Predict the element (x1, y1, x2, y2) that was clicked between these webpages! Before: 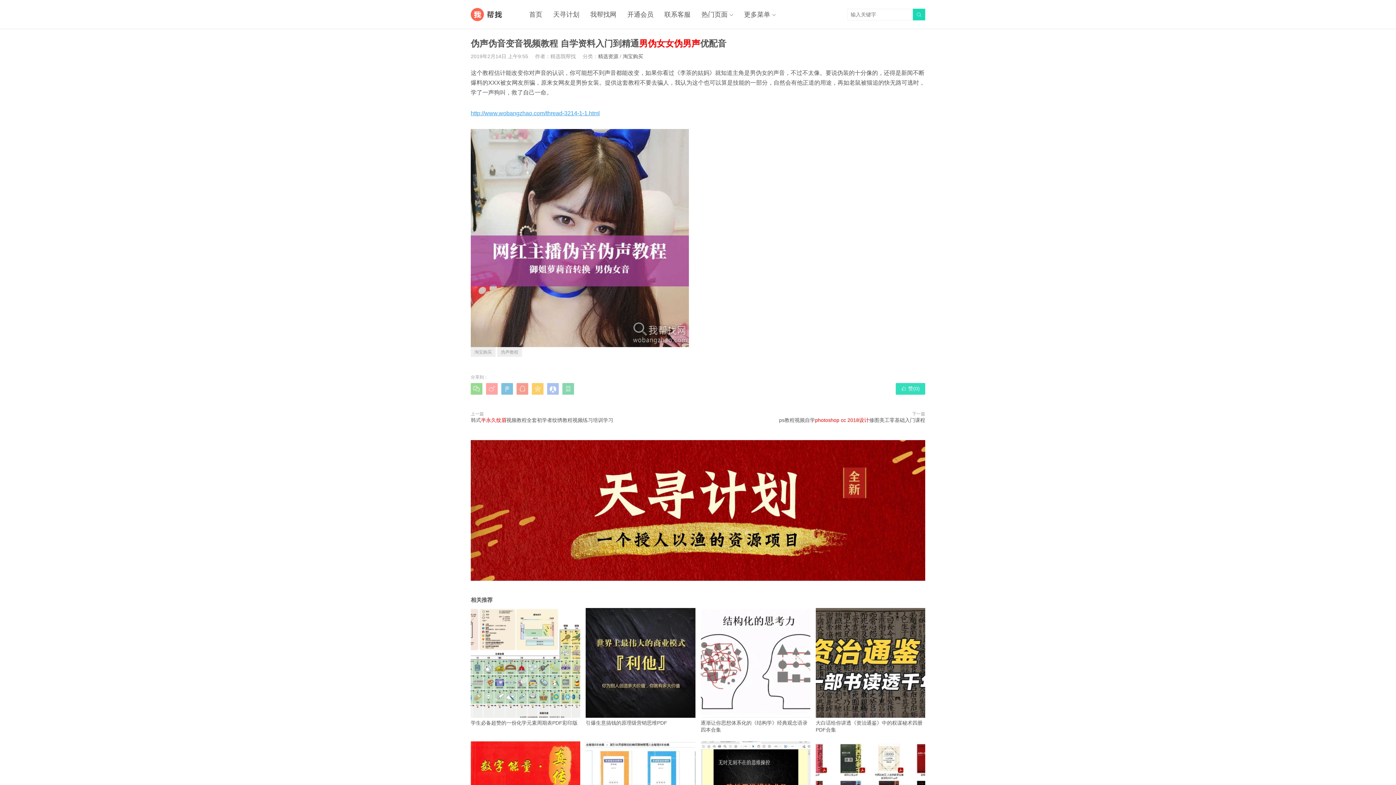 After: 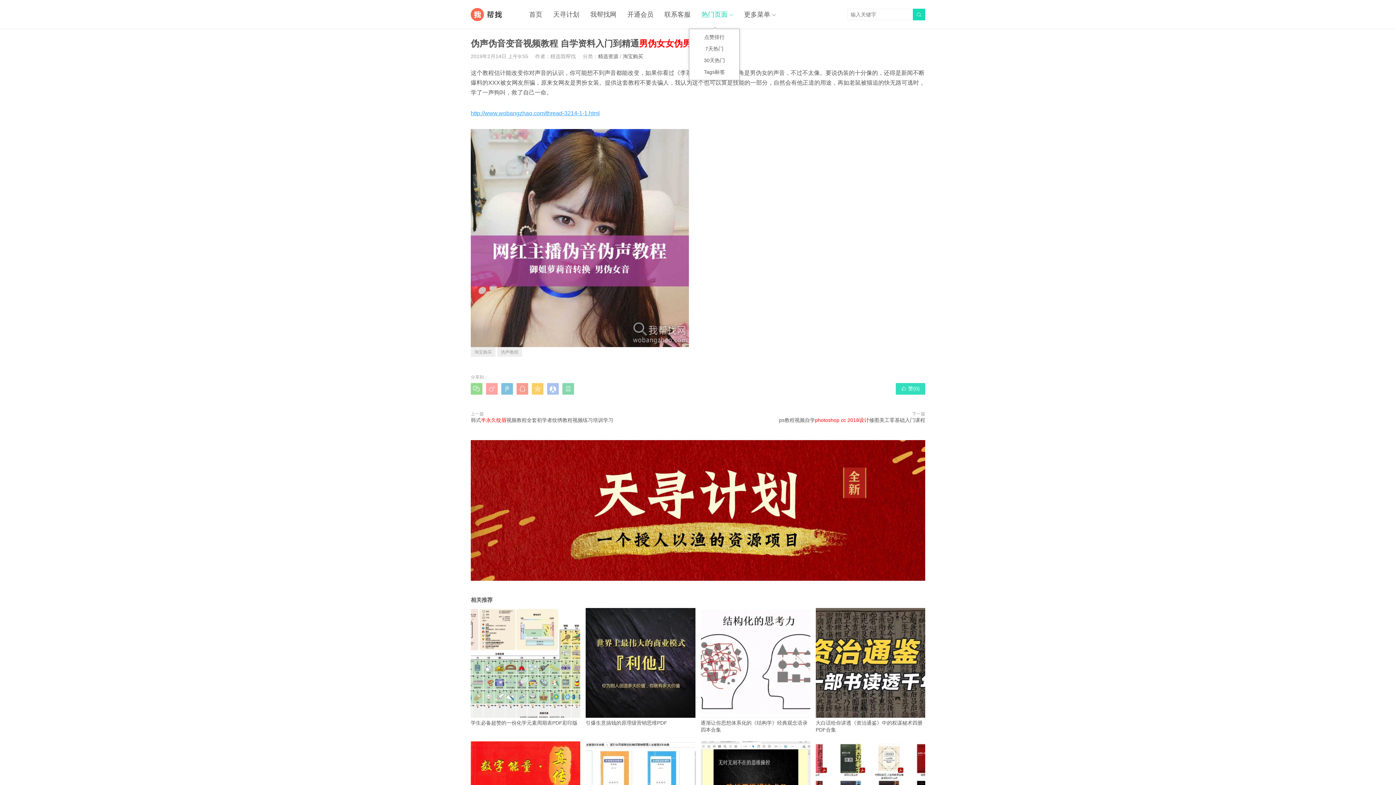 Action: label: 热门页面 bbox: (701, 0, 733, 29)